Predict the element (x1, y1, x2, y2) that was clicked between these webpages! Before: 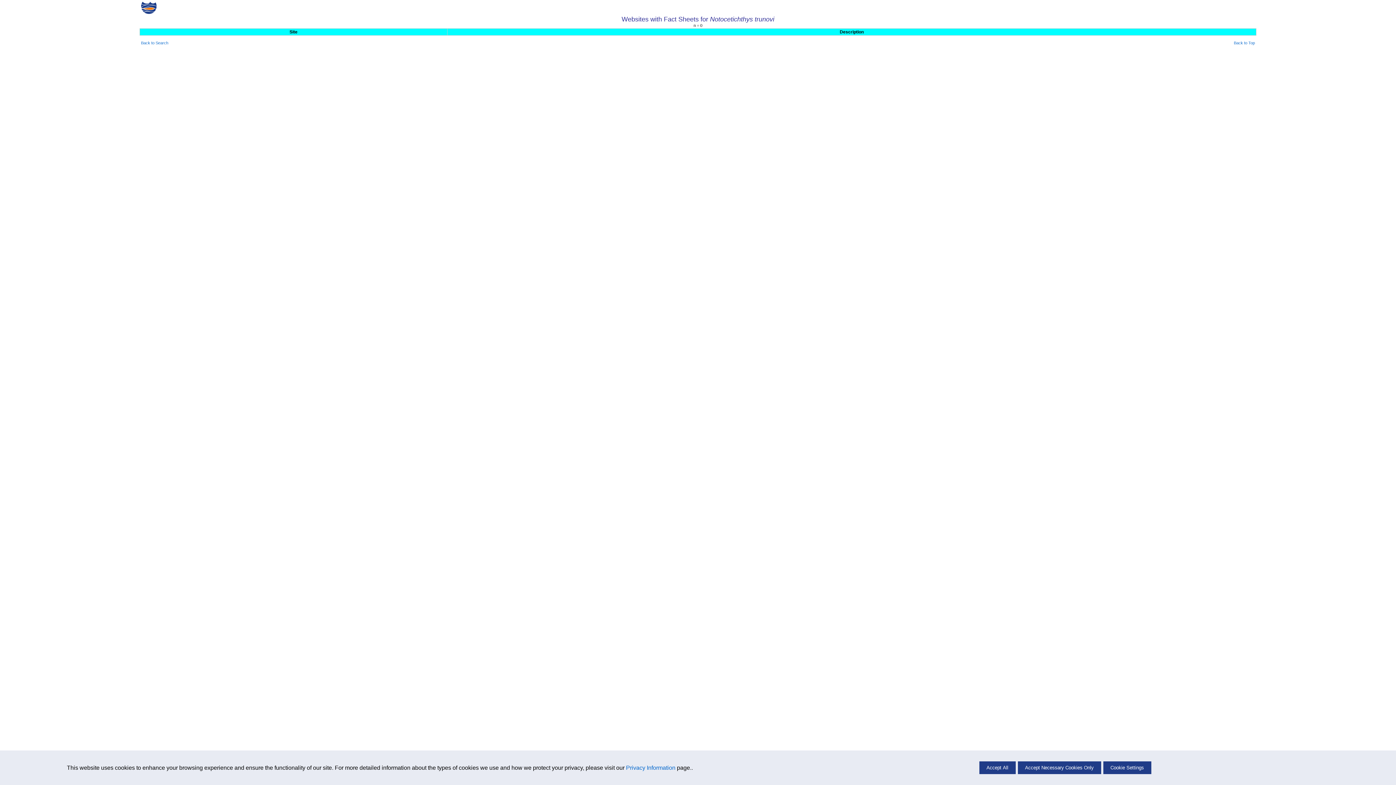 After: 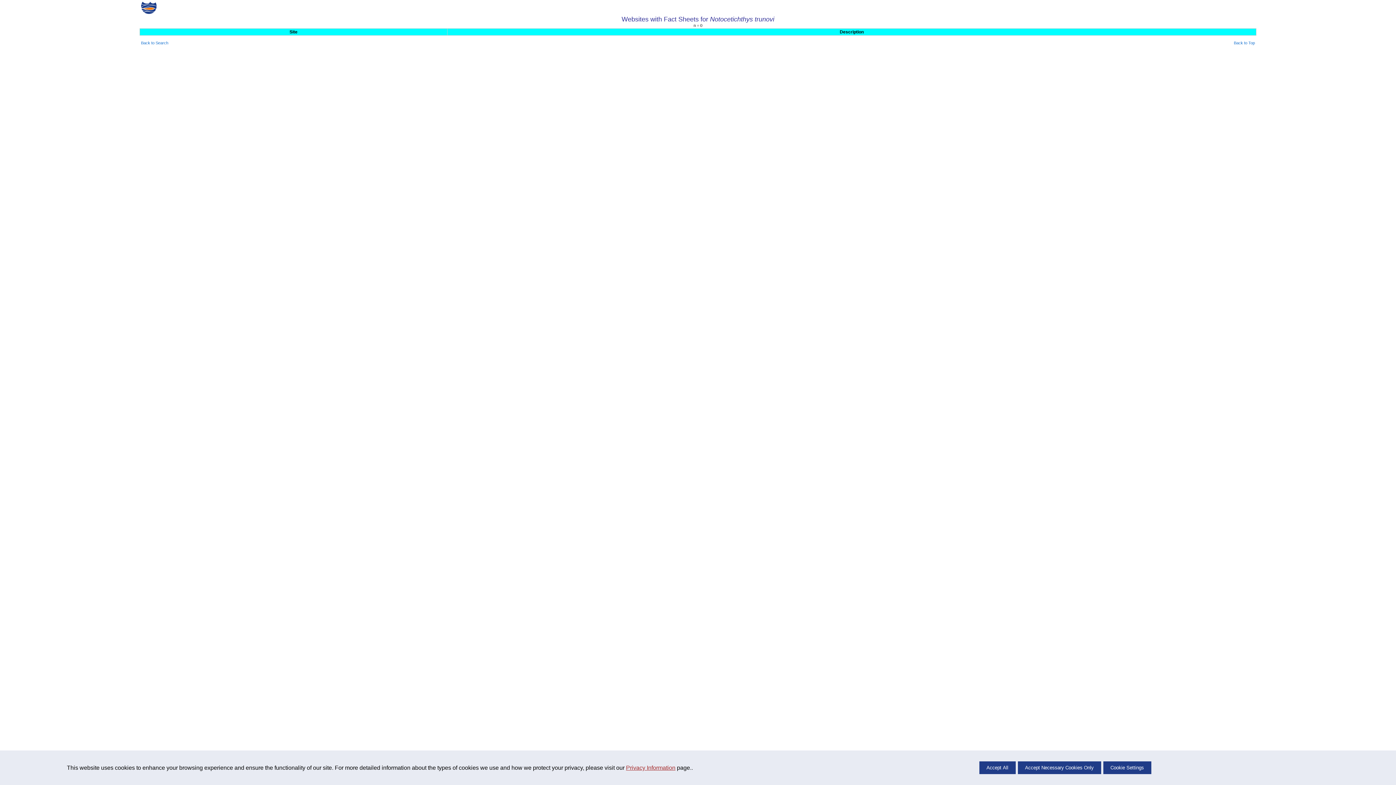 Action: bbox: (626, 764, 675, 771) label: Privacy Information